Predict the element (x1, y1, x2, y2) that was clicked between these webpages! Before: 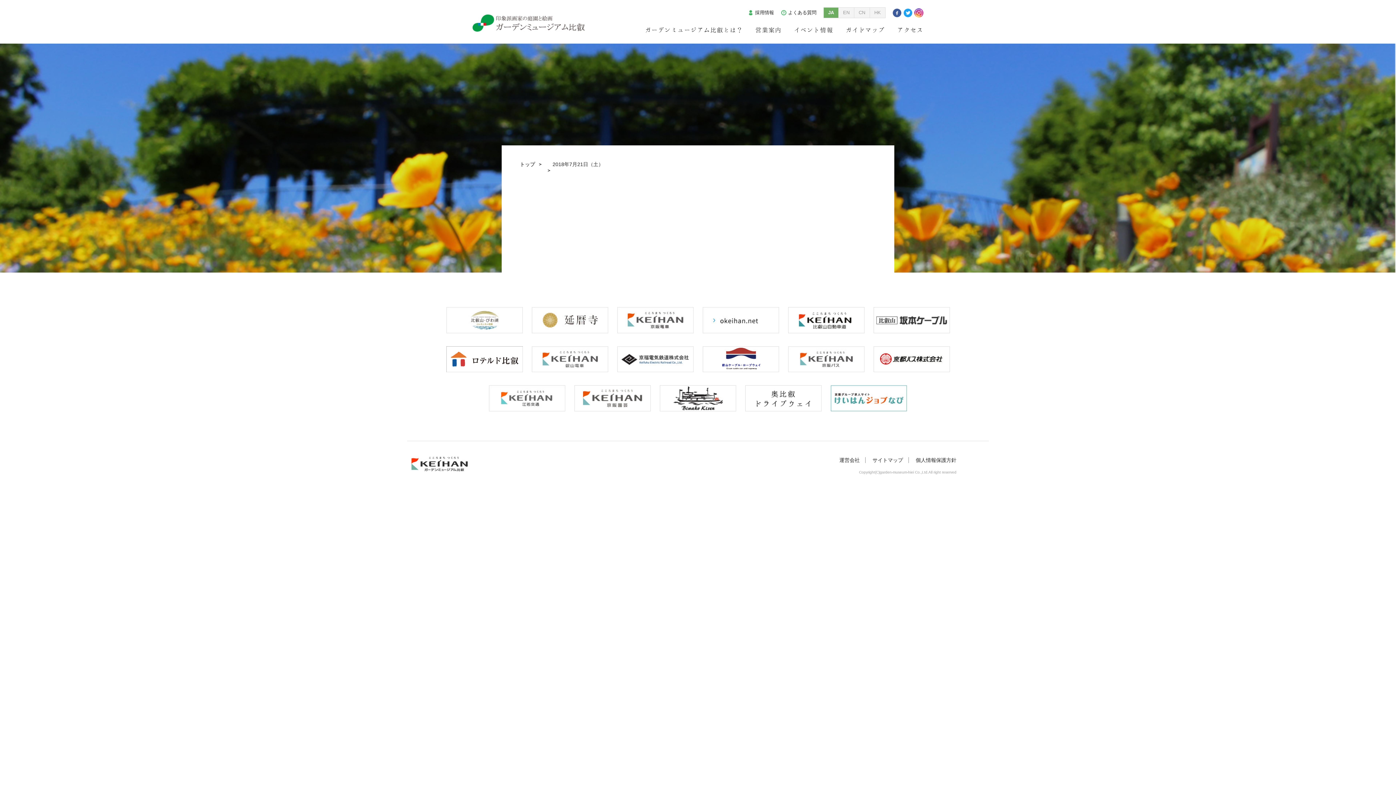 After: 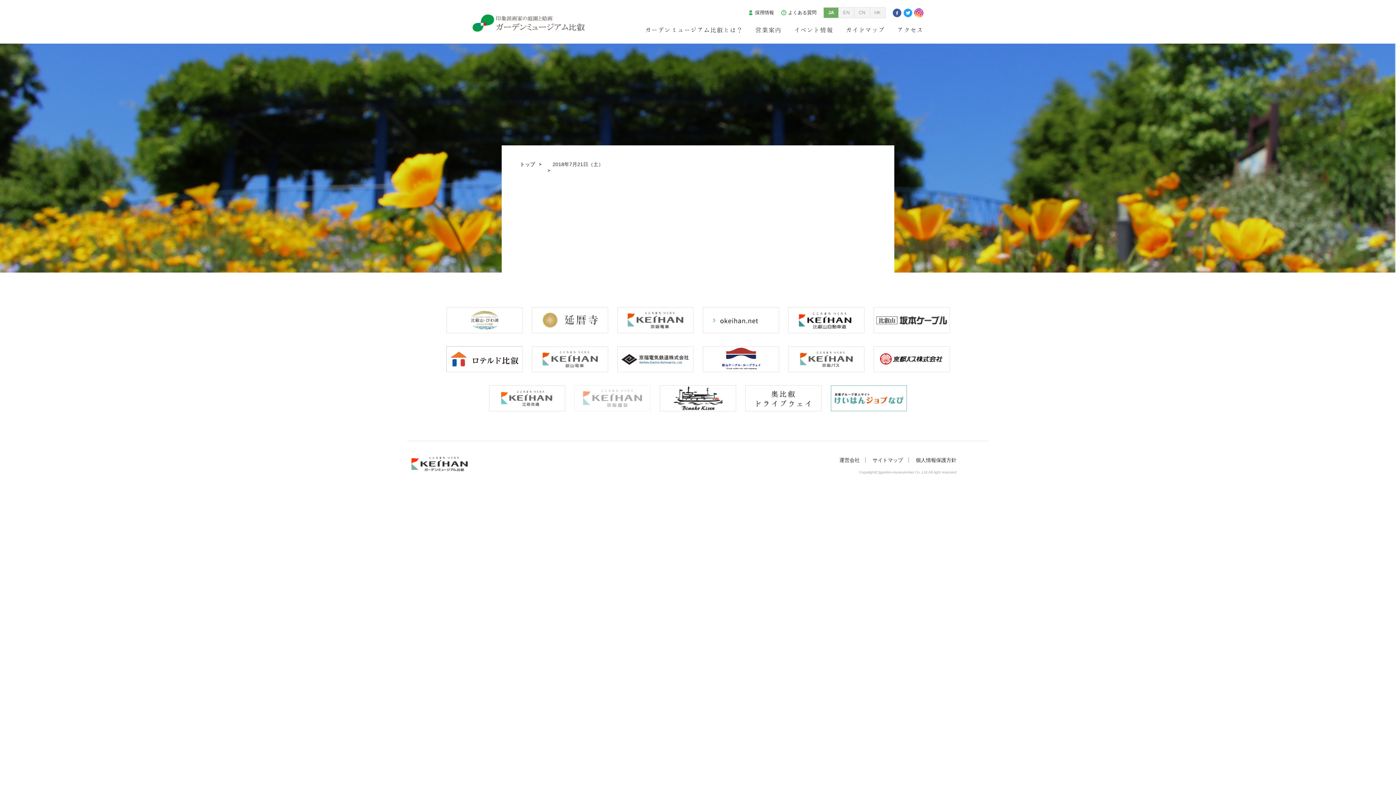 Action: bbox: (574, 385, 650, 411)